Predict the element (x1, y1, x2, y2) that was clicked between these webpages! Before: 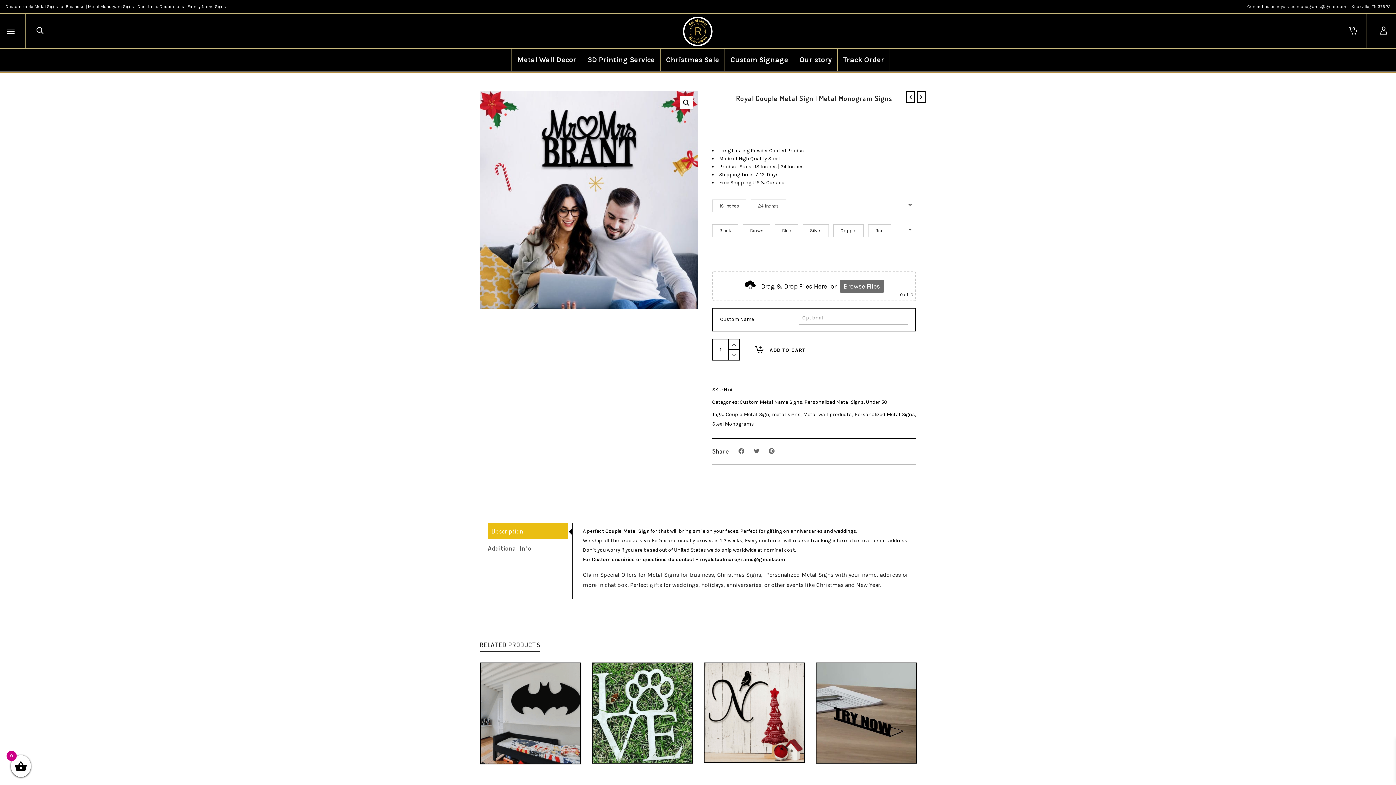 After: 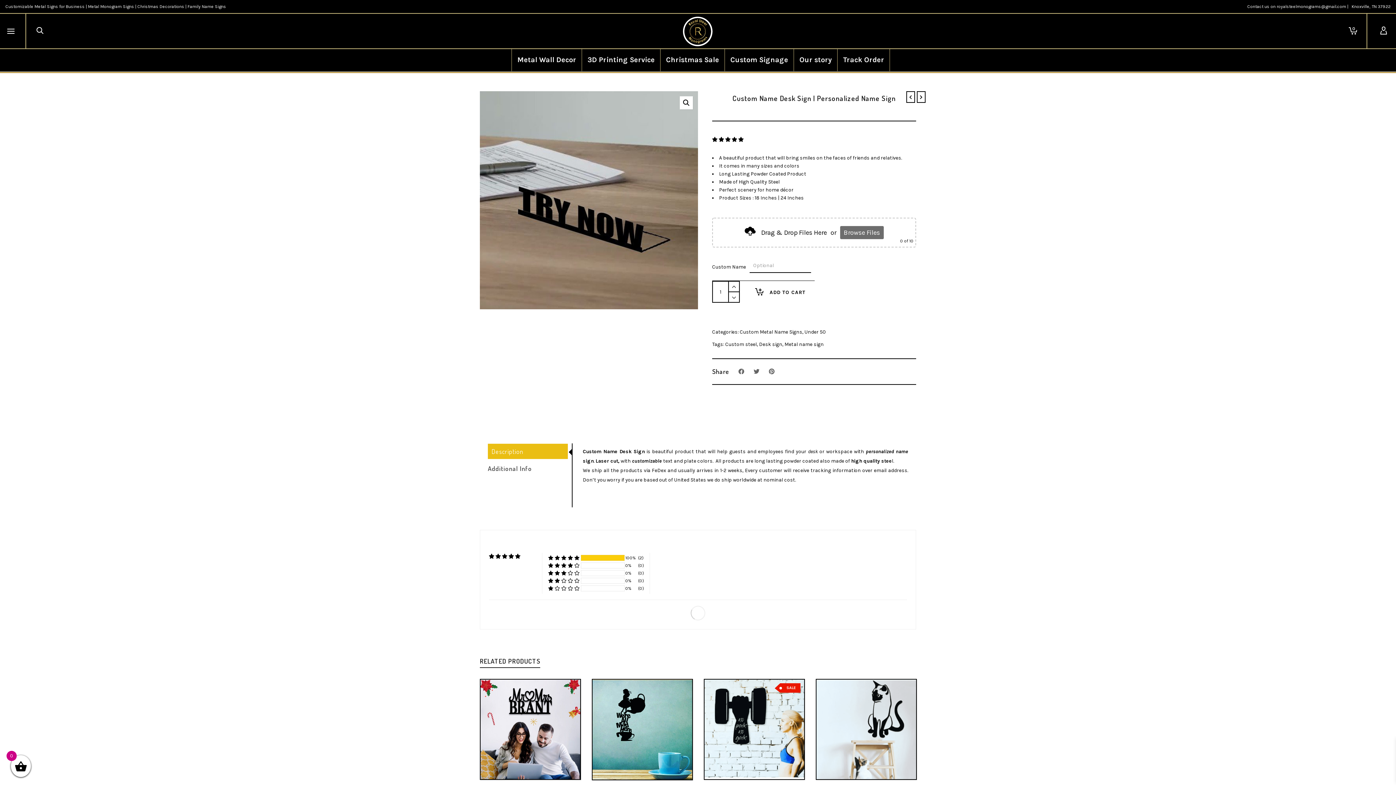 Action: label: Add to cart: “Custom Name Desk Sign | Personalized Name Sign” bbox: (822, 735, 844, 757)